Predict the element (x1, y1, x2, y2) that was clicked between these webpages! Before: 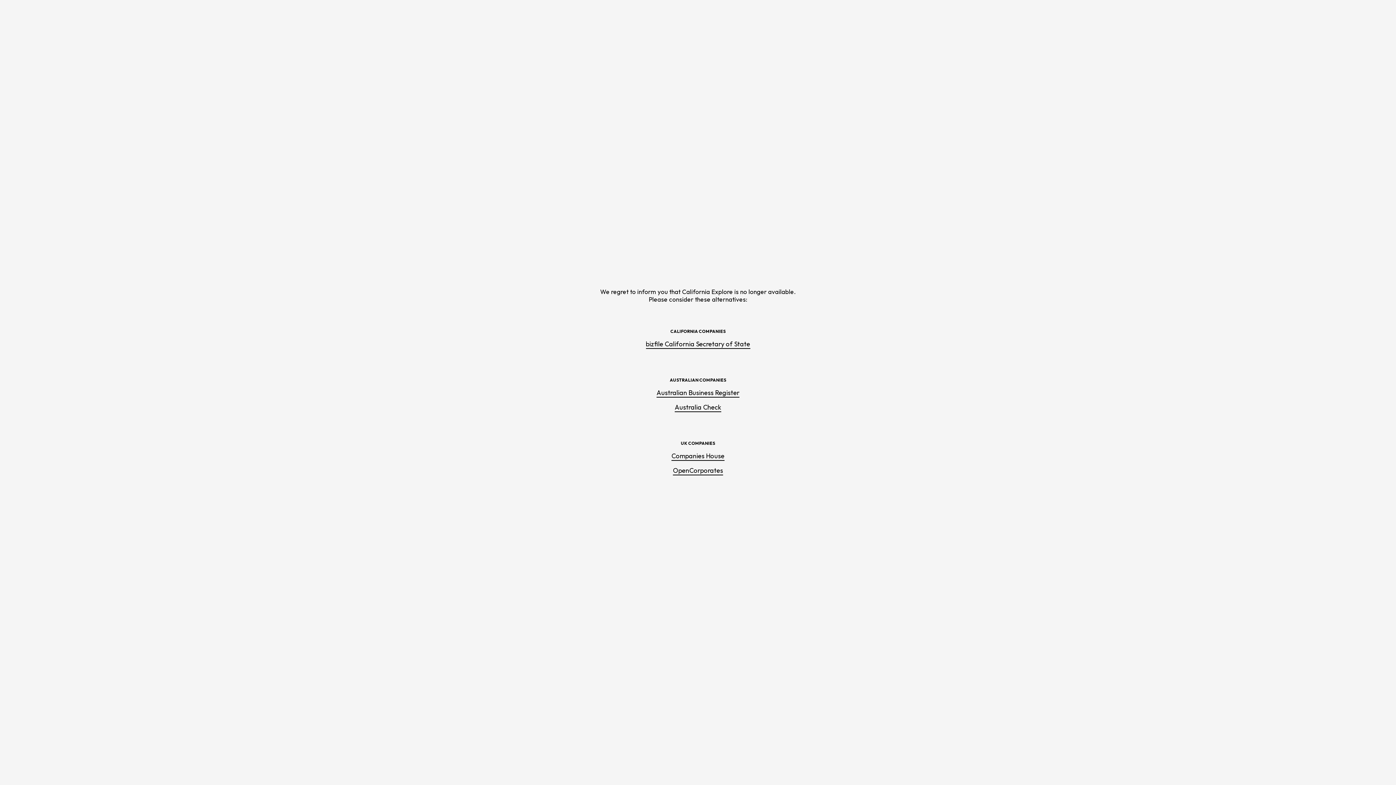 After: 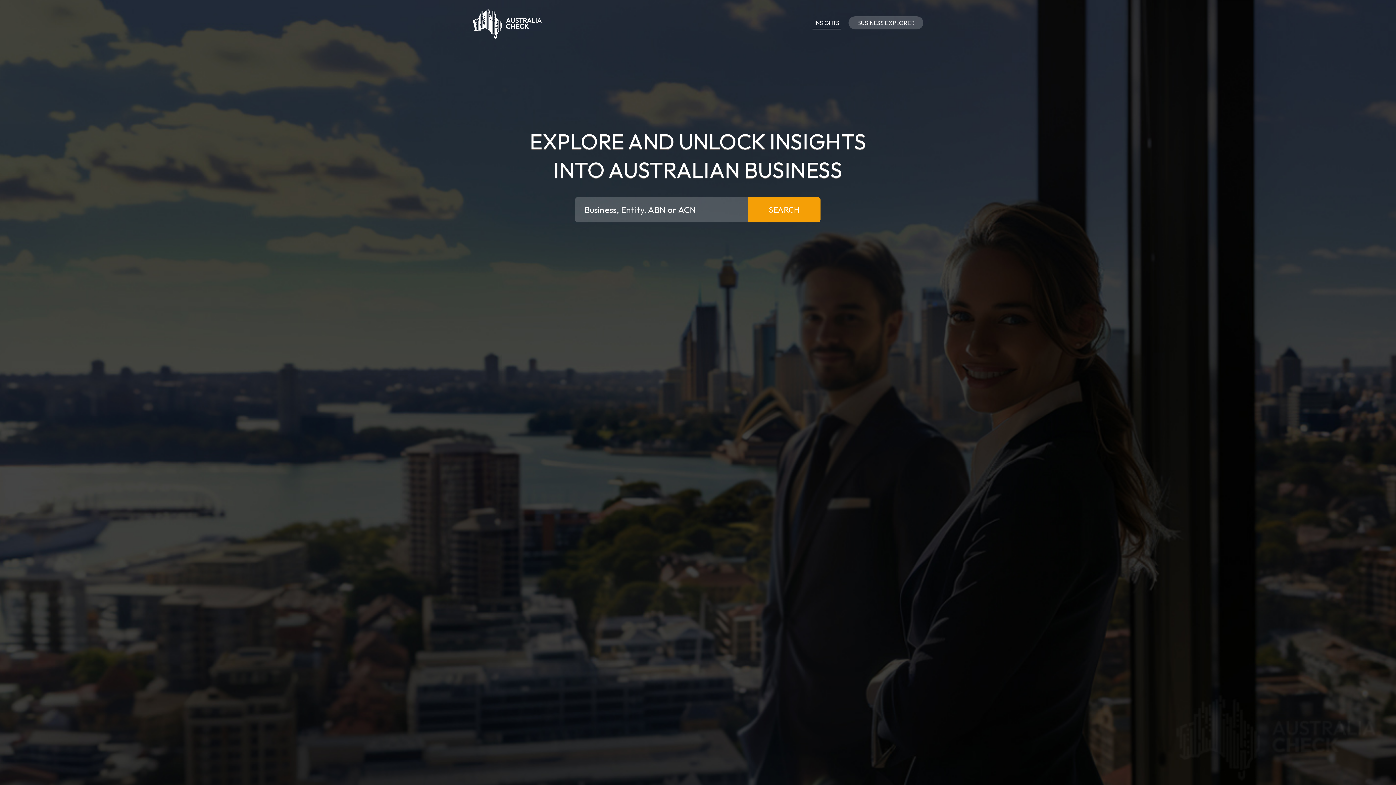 Action: bbox: (674, 403, 721, 412) label: Australia Check